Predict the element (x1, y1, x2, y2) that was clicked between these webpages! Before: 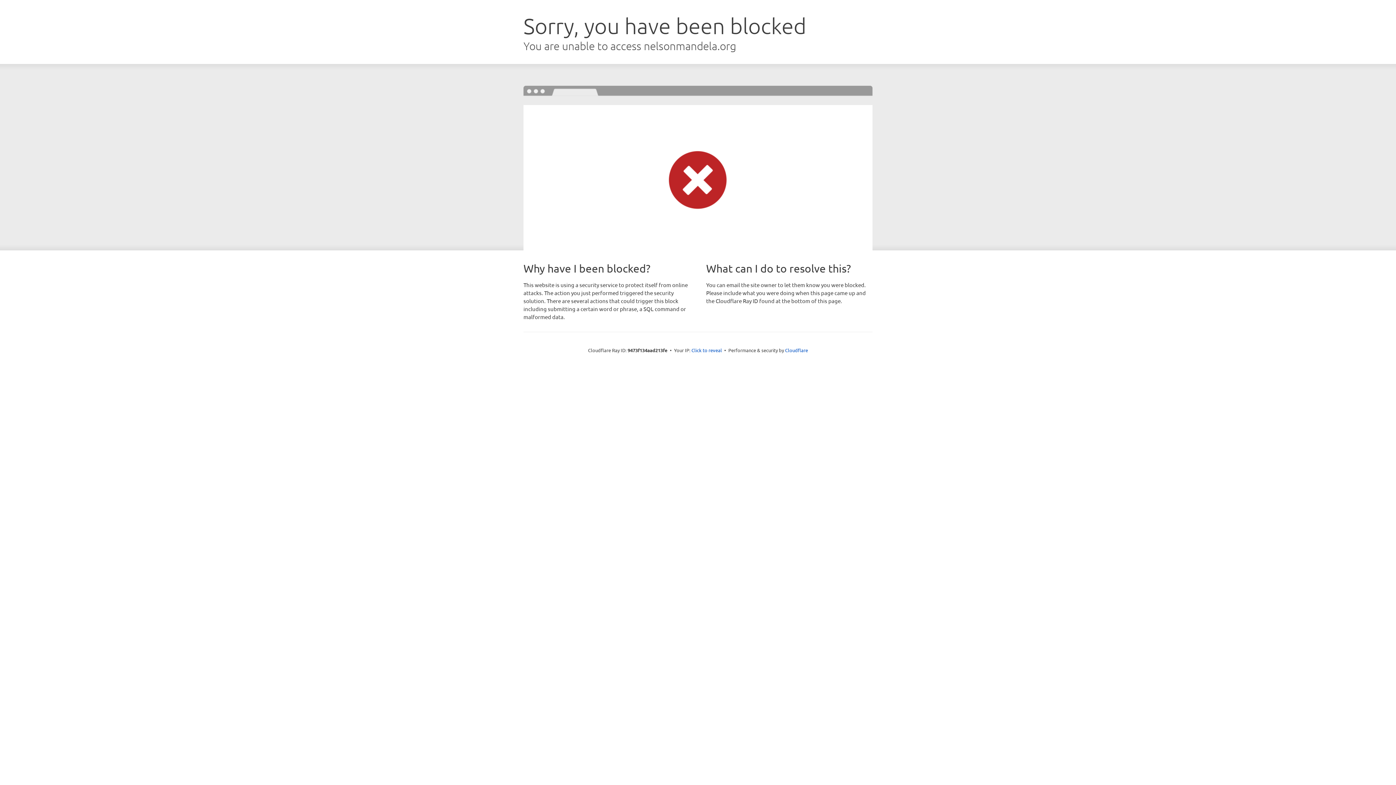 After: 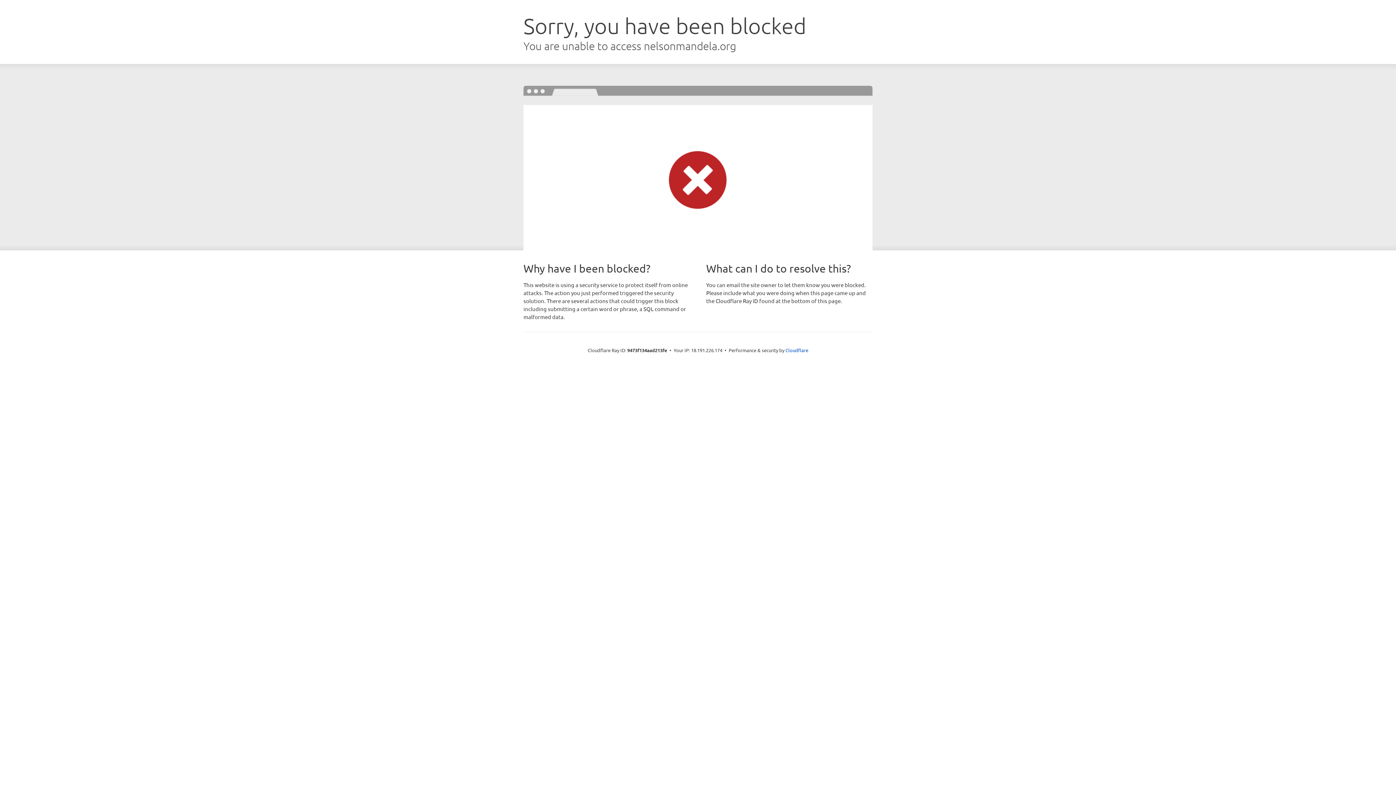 Action: label: Click to reveal bbox: (691, 346, 722, 353)